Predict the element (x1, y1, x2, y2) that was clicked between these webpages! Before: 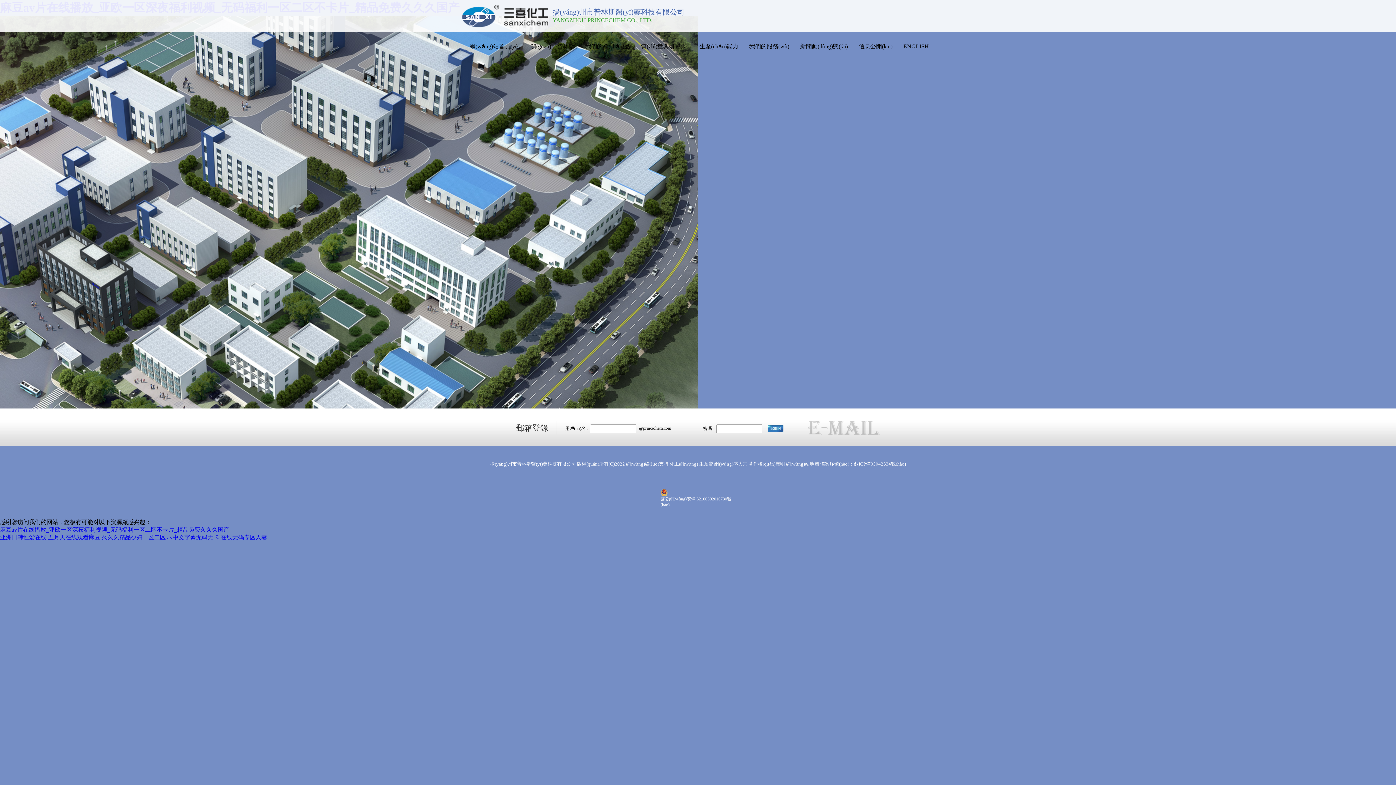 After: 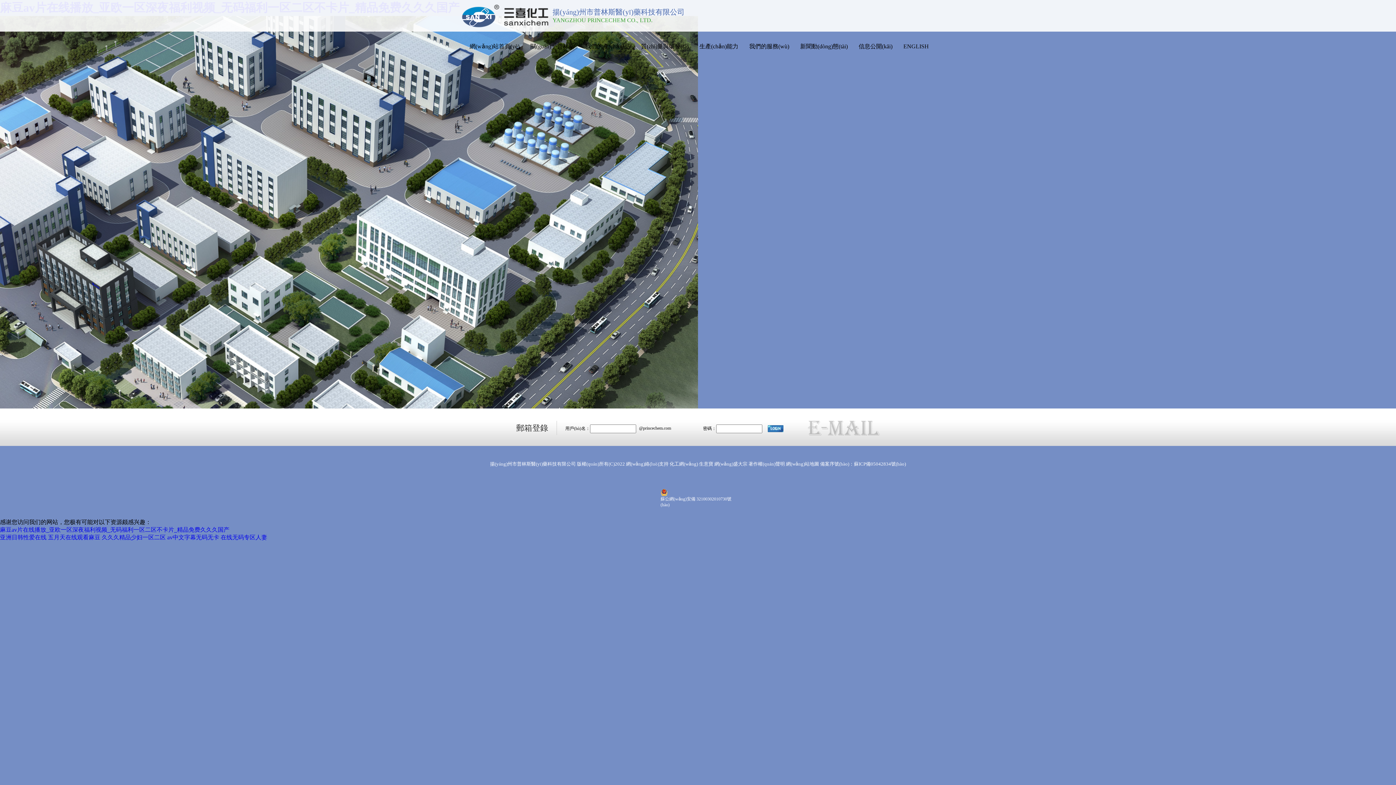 Action: label: 備案序號(hào)：蘇ICP備05042834號(hào) bbox: (820, 461, 906, 466)